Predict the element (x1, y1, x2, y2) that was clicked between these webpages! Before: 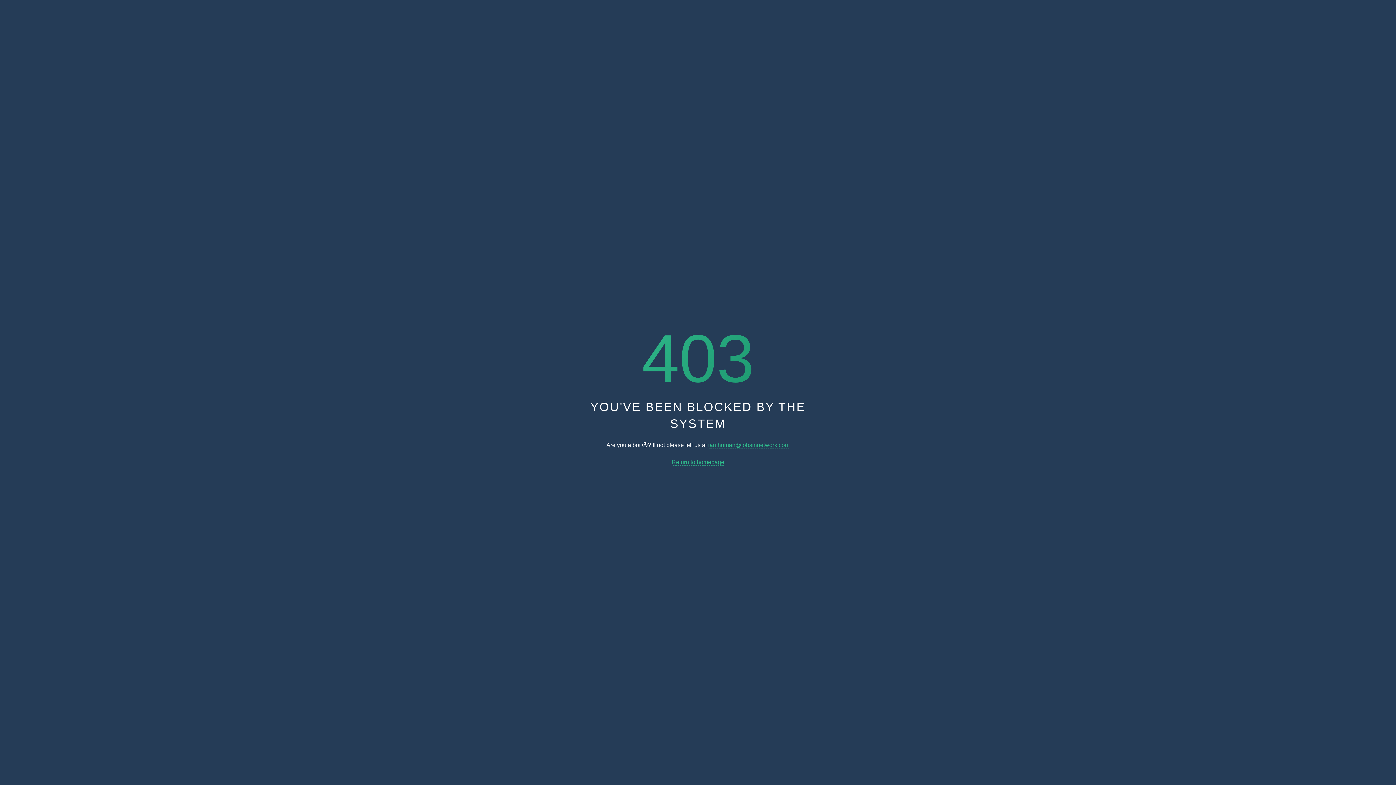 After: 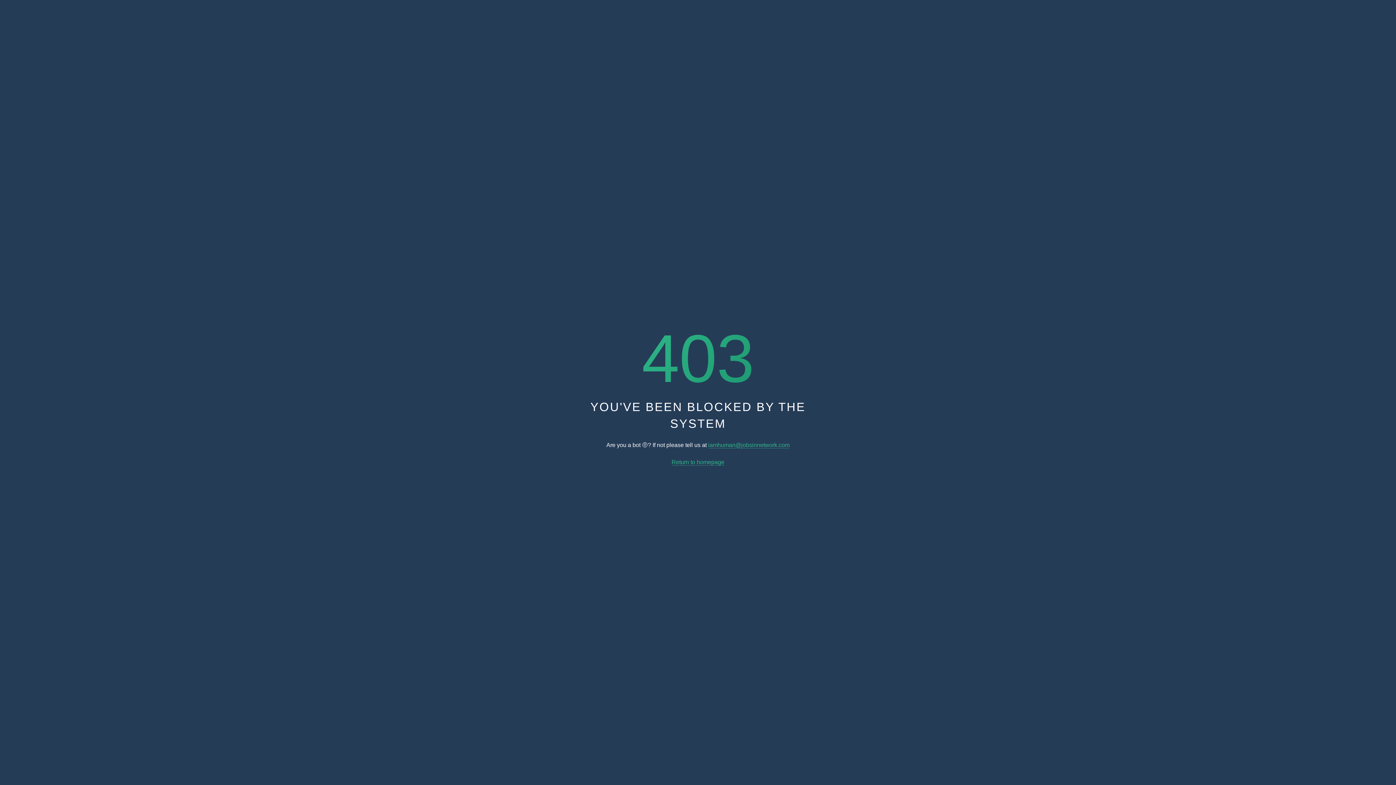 Action: label: iamhuman@jobsinnetwork.com bbox: (708, 442, 789, 448)